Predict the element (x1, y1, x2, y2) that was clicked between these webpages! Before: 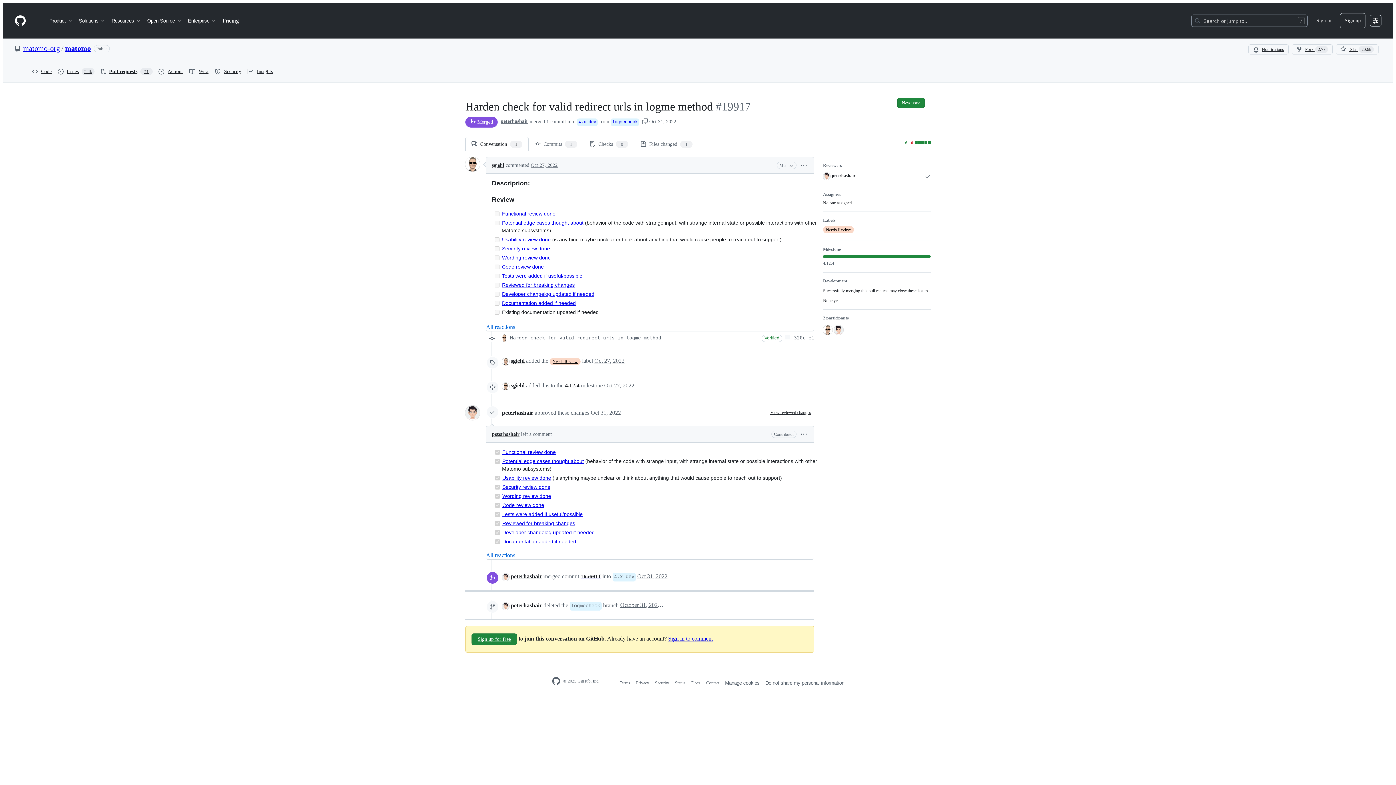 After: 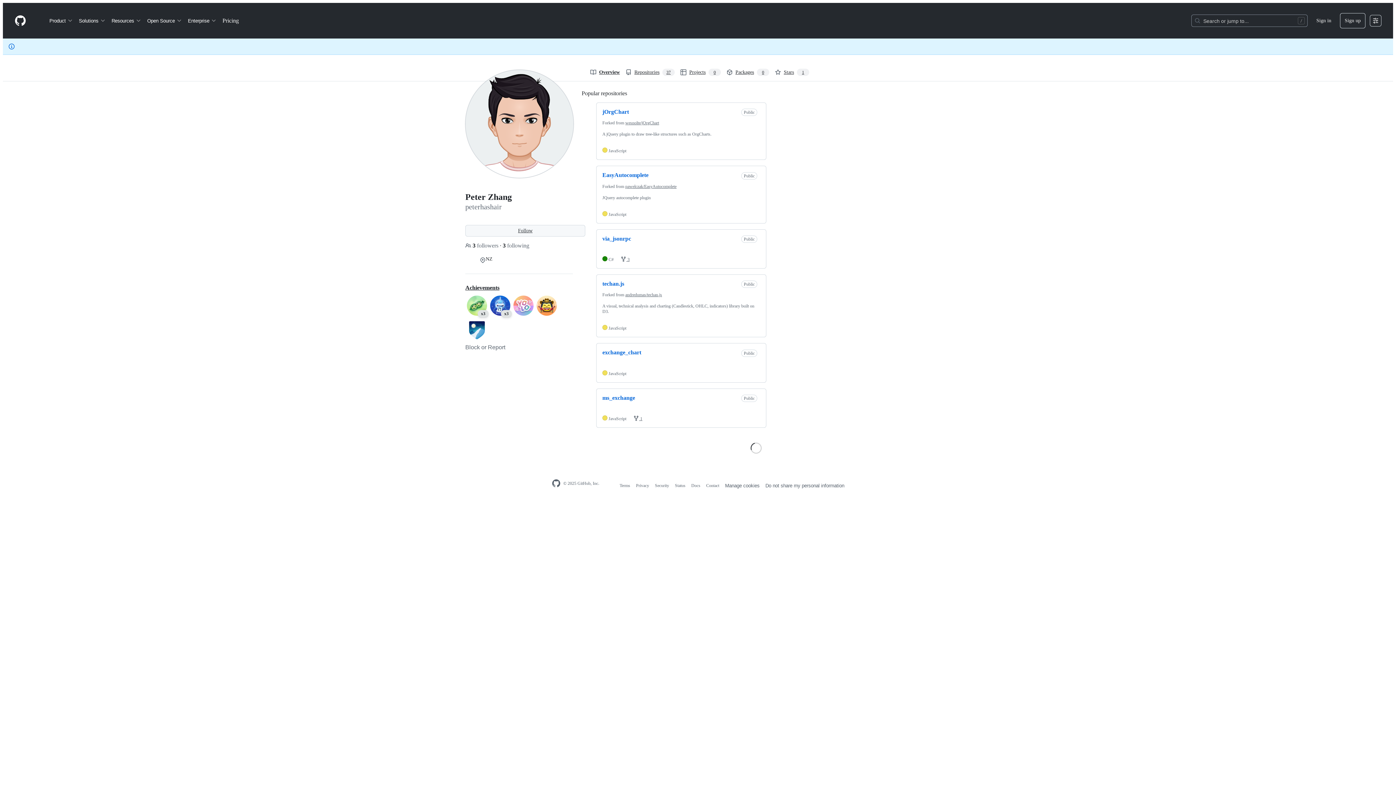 Action: label: peterhashair bbox: (832, 172, 855, 180)